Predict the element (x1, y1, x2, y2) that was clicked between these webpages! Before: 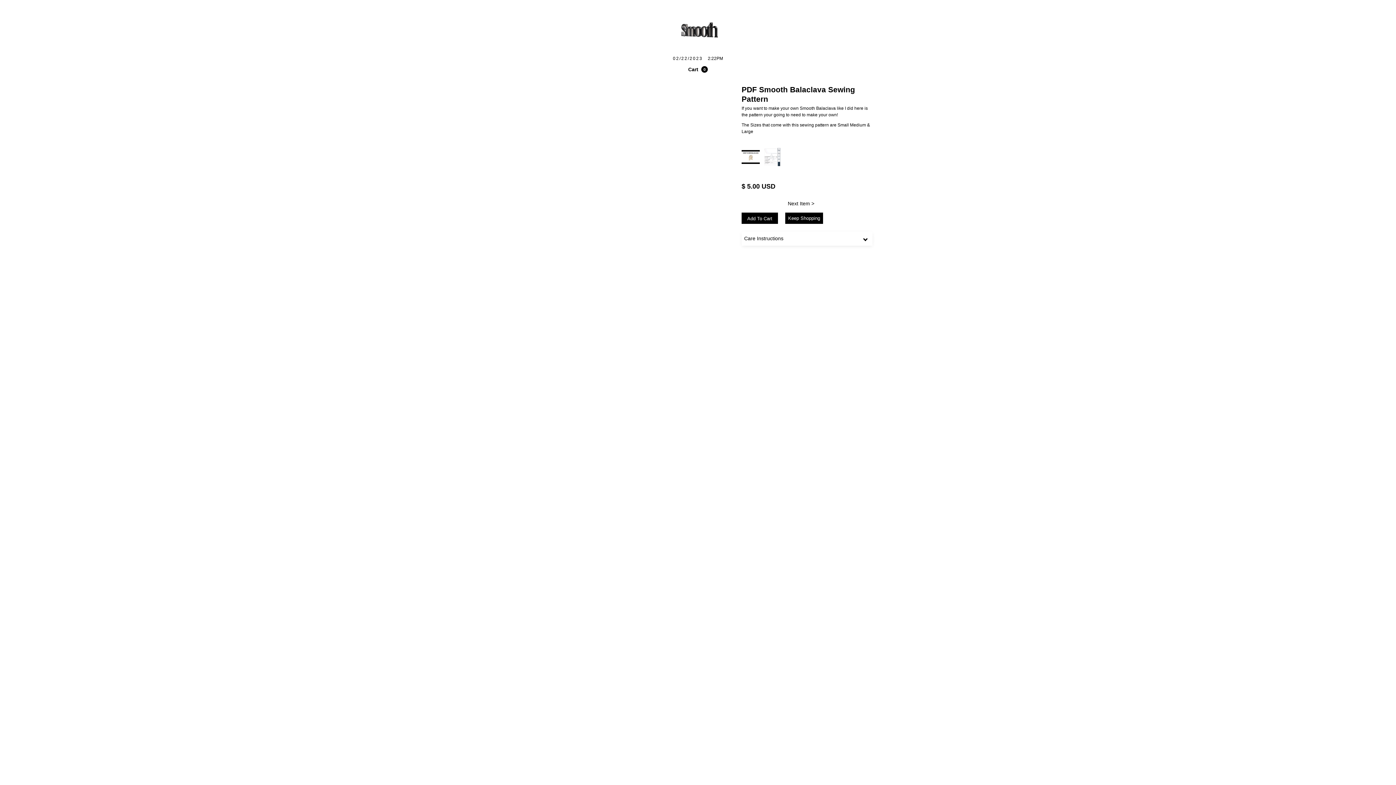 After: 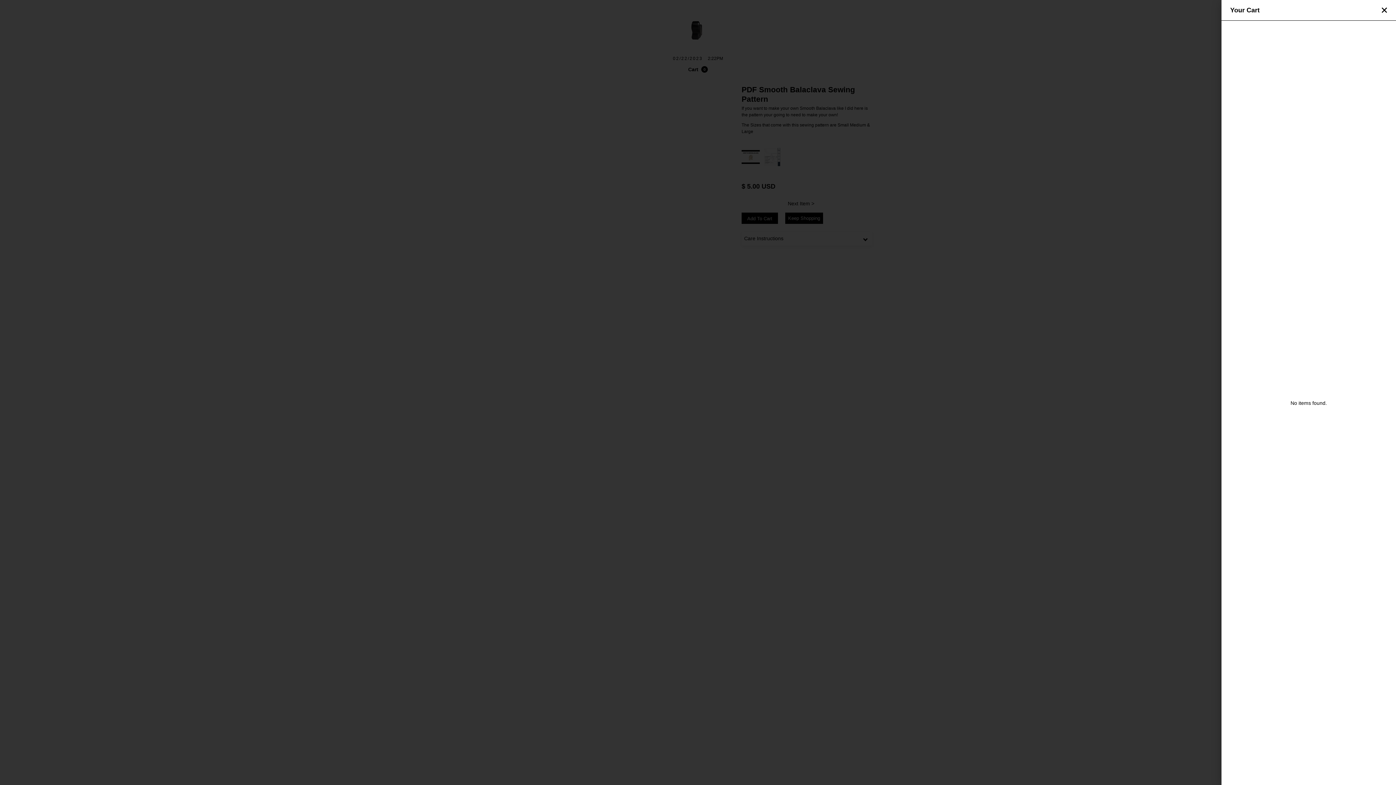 Action: label: Open cart bbox: (682, 65, 713, 73)